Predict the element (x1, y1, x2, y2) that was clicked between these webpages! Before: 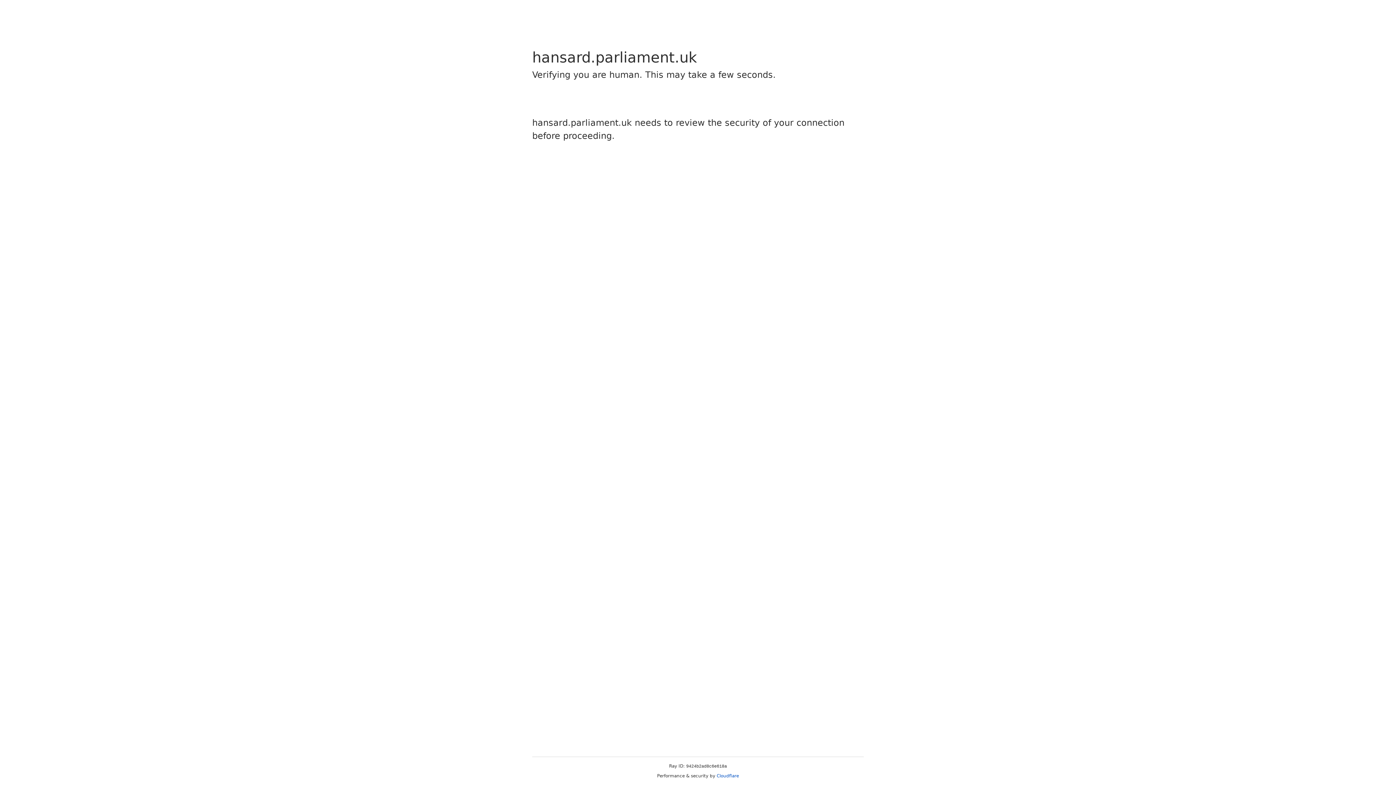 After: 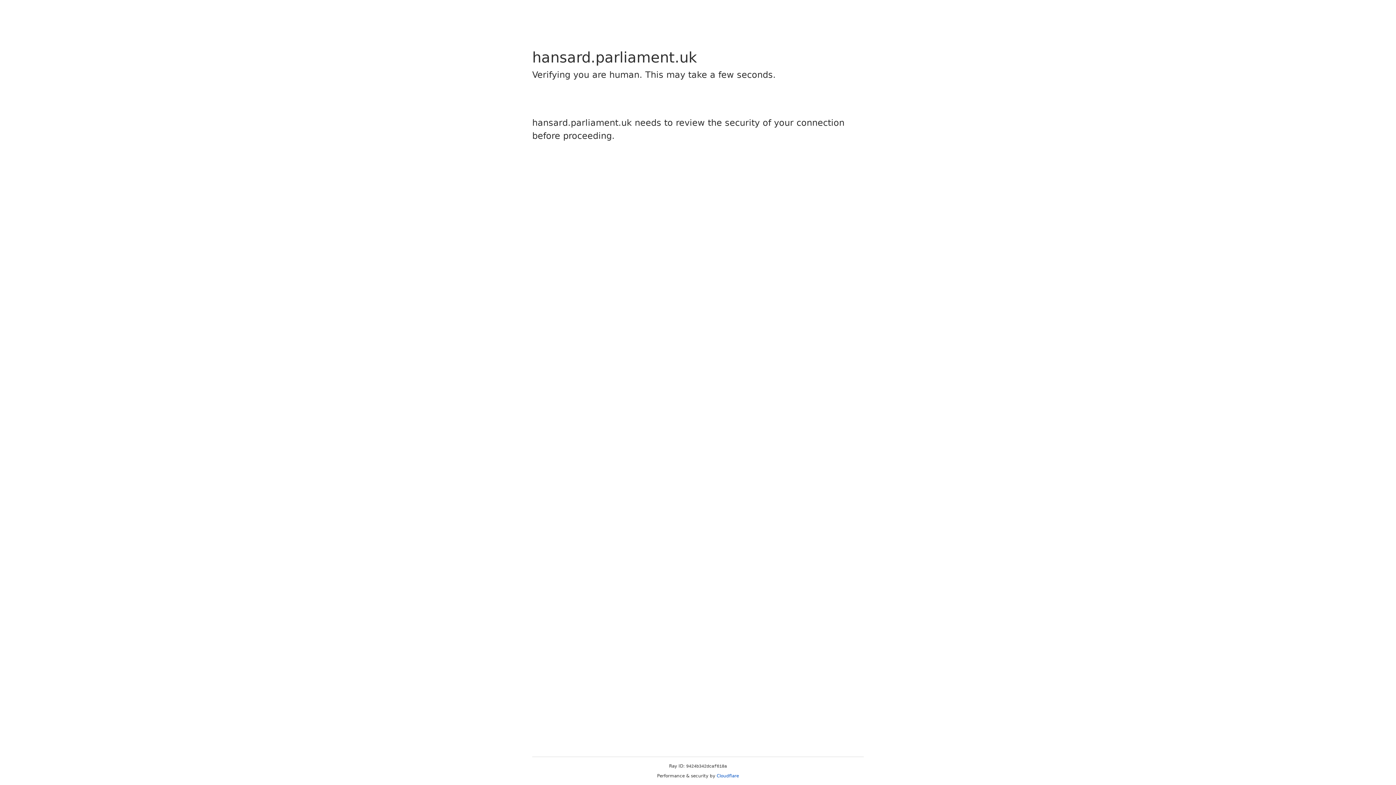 Action: bbox: (716, 773, 739, 778) label: Cloudflare